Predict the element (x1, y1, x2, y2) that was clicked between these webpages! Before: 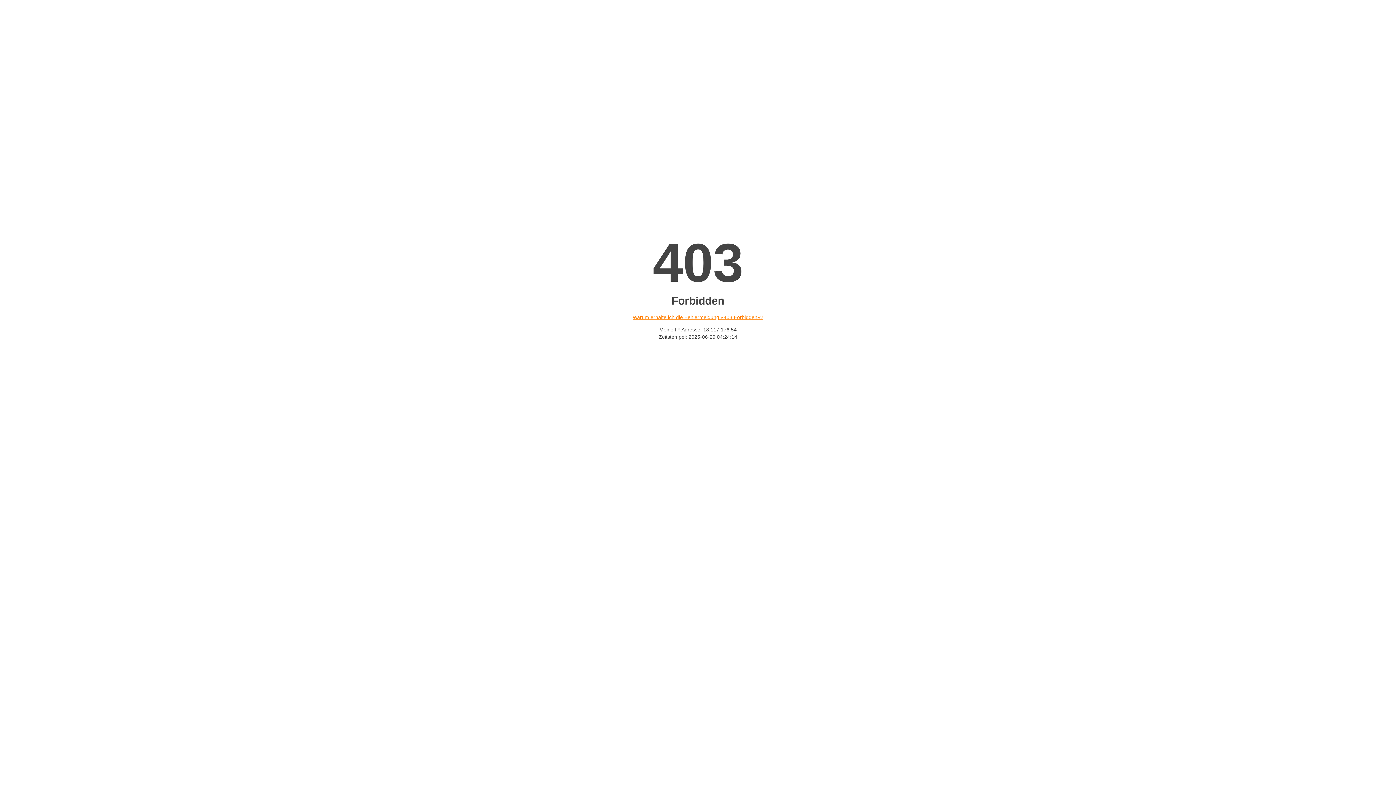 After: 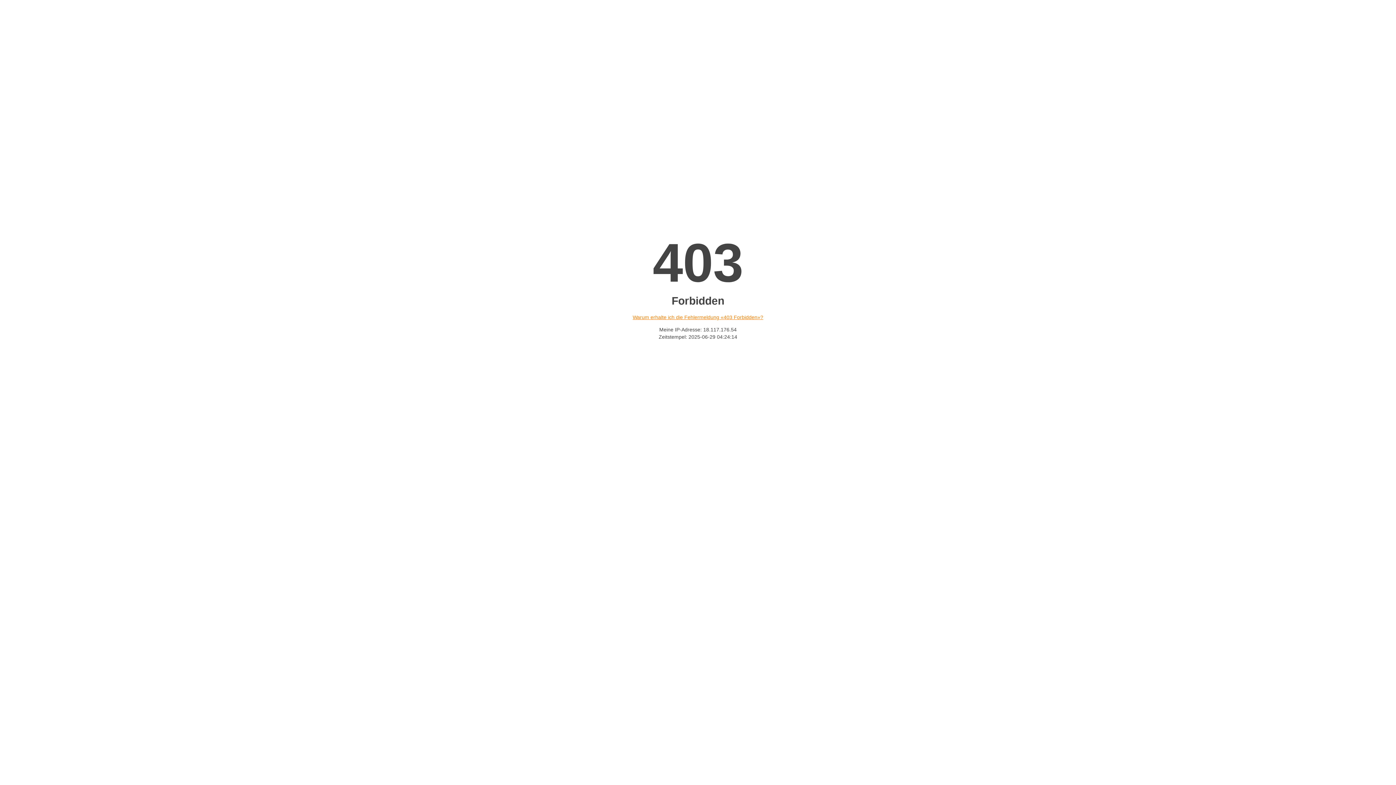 Action: label: Warum erhalte ich die Fehlermeldung «403 Forbidden»? bbox: (632, 314, 763, 320)